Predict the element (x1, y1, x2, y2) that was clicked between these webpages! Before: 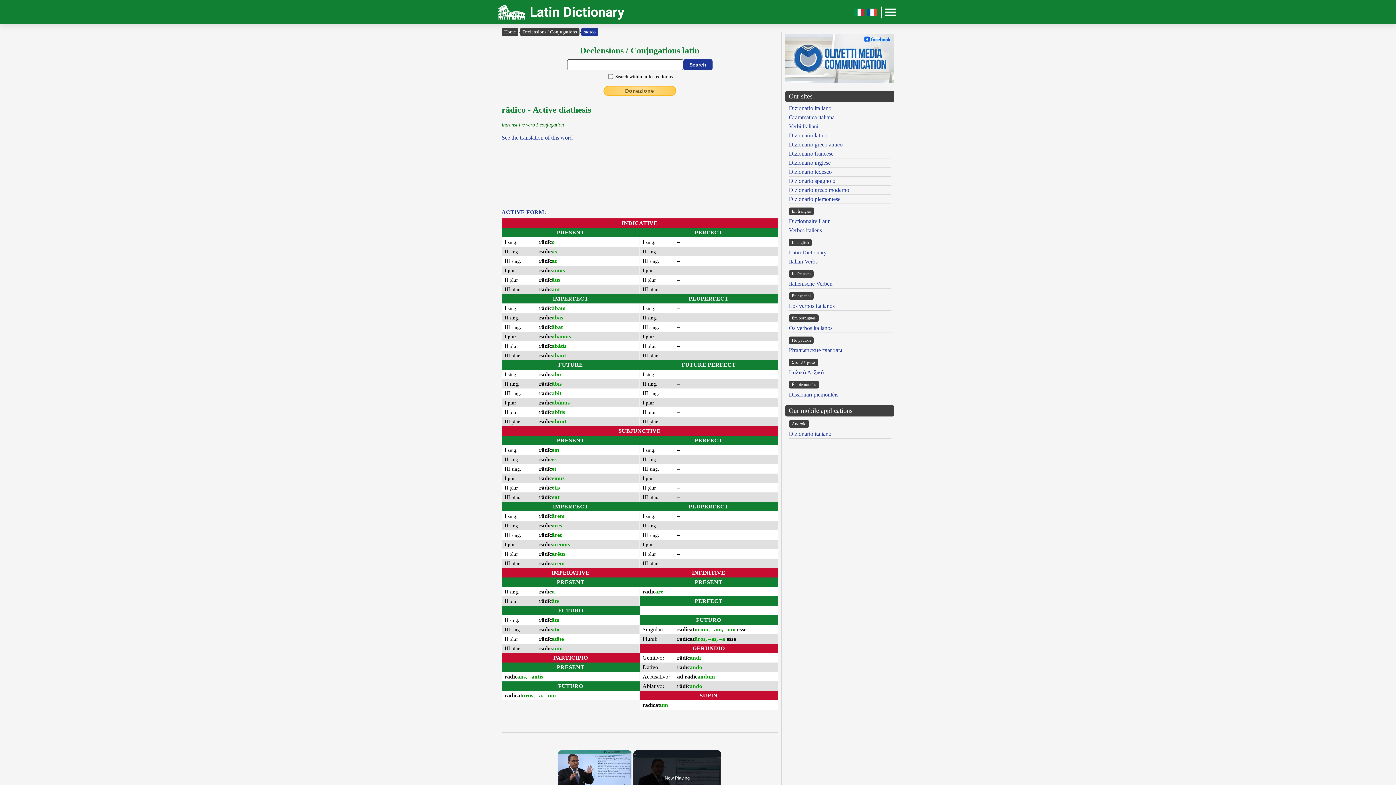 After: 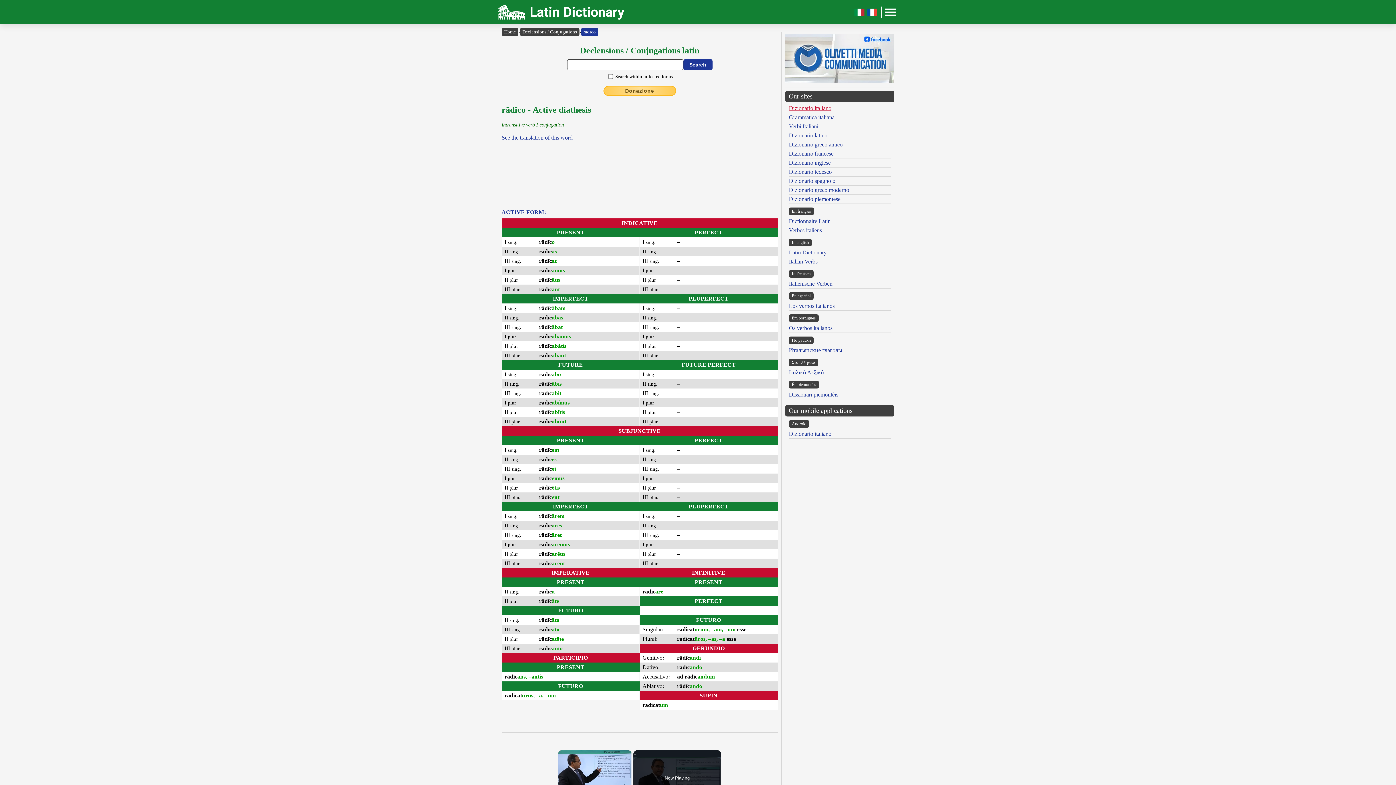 Action: bbox: (789, 105, 831, 111) label: Dizionario italiano